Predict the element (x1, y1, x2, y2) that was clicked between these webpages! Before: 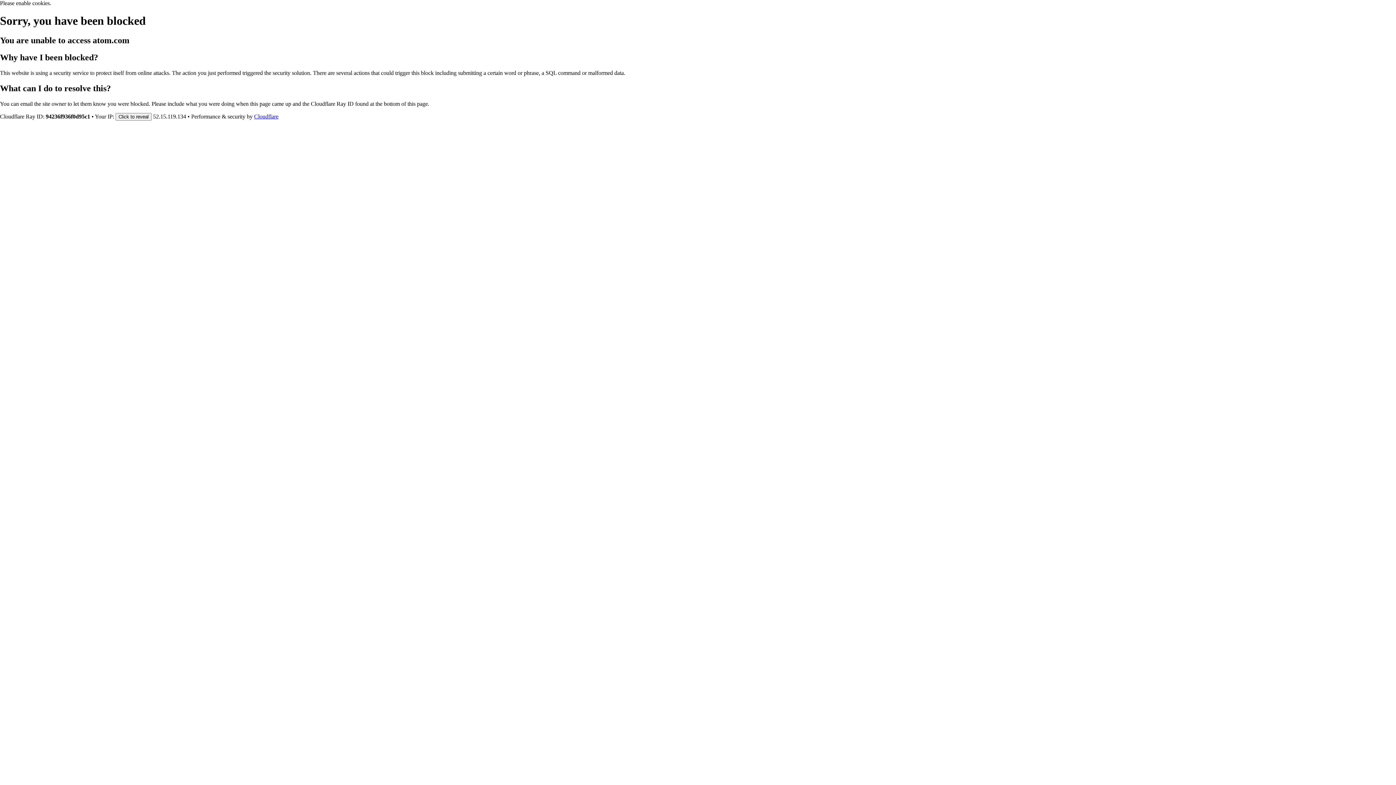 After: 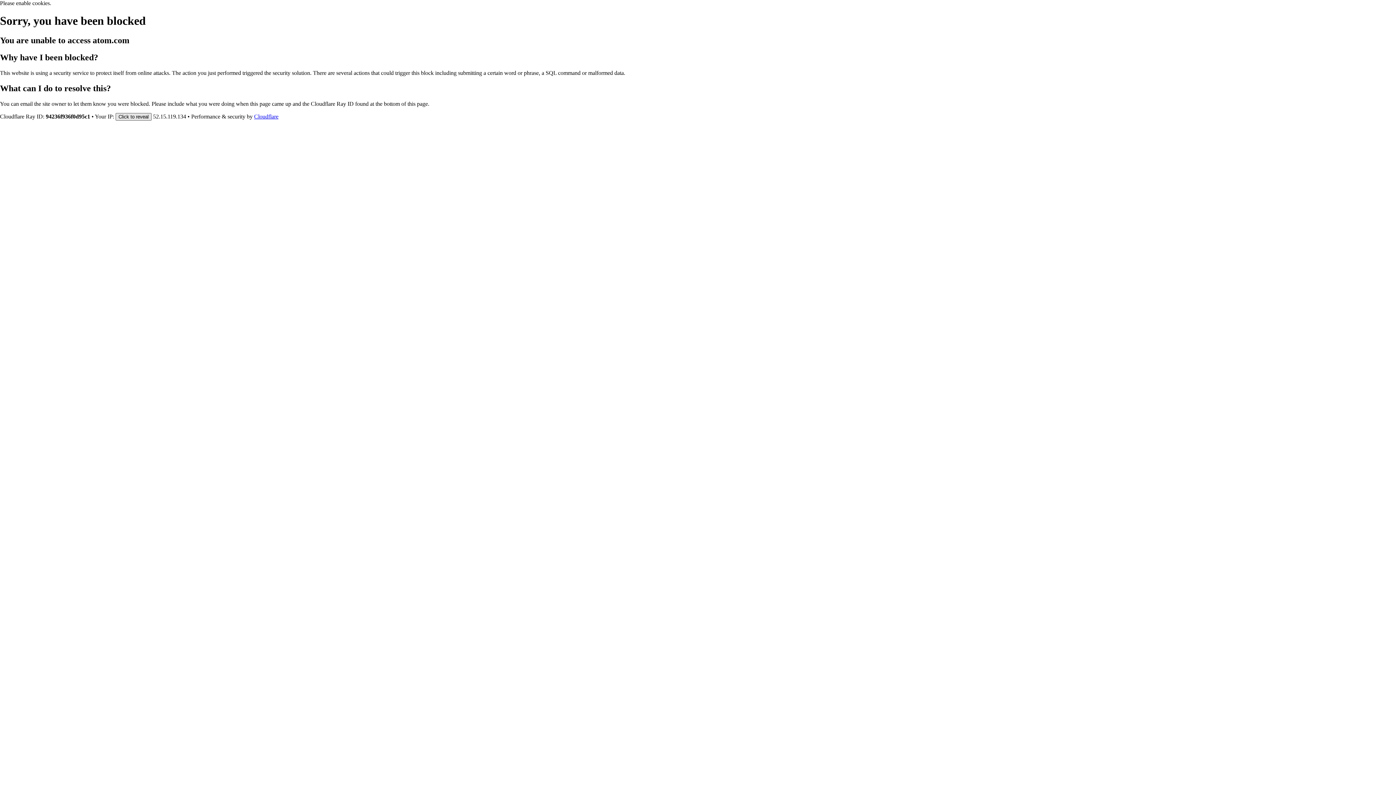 Action: label: Click to reveal bbox: (115, 112, 151, 120)